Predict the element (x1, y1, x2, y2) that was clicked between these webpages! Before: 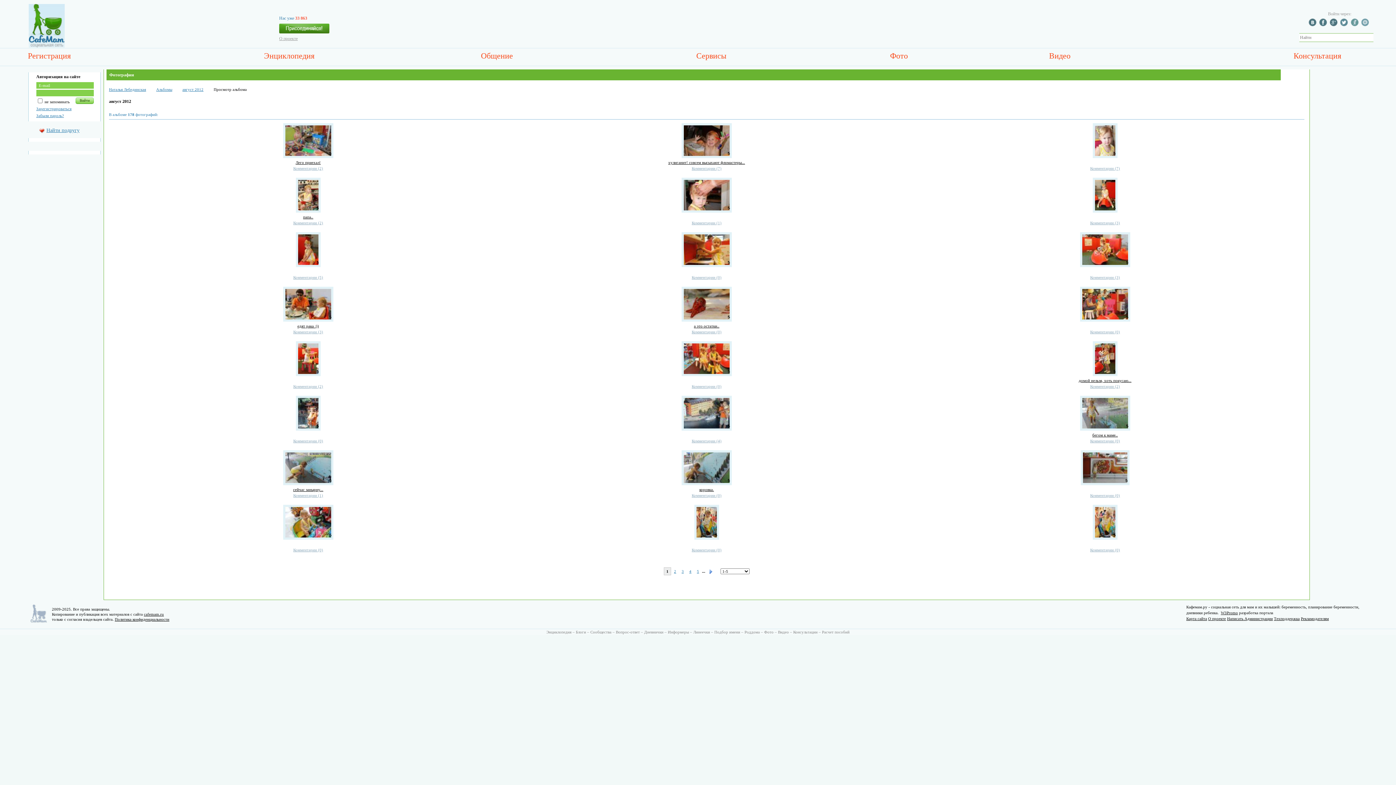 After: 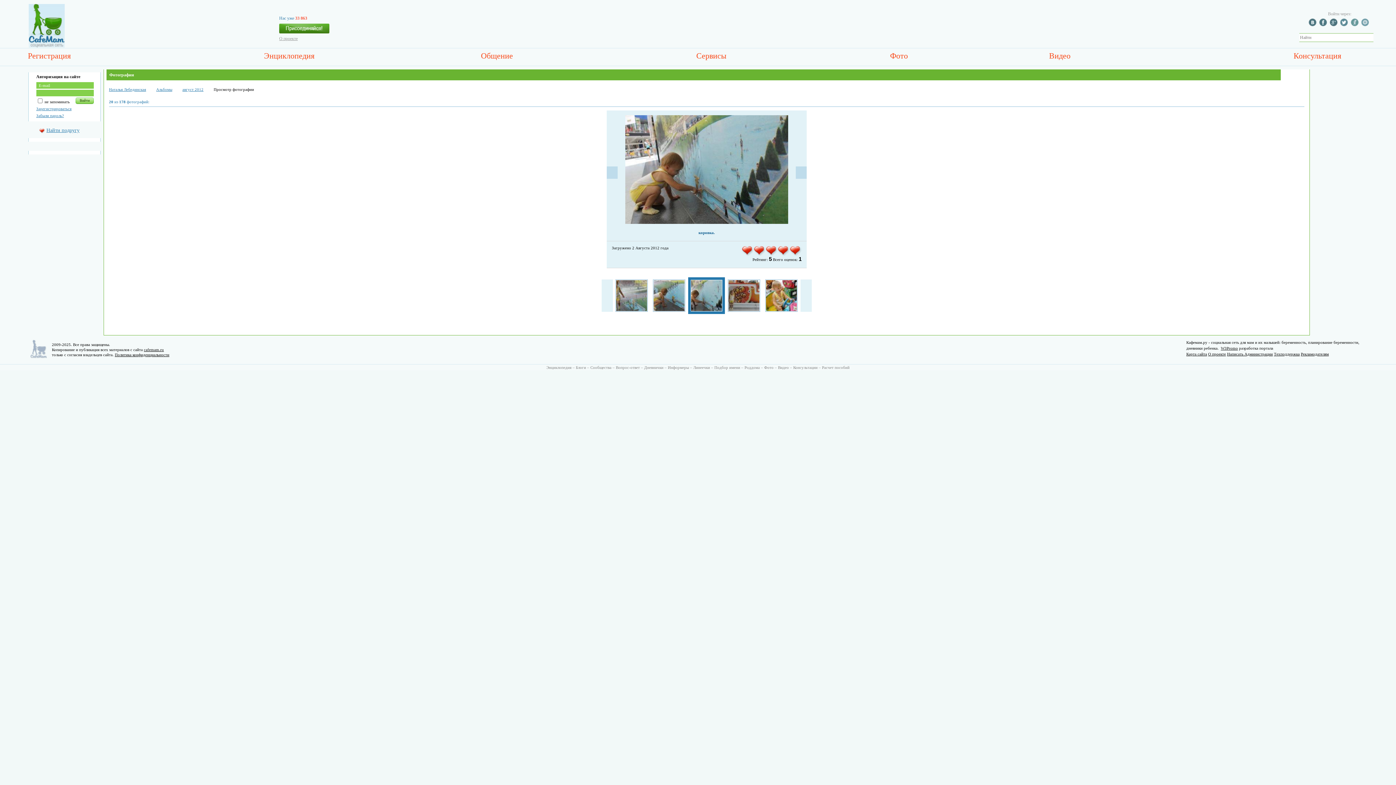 Action: label: 5 bbox: (681, 450, 731, 485)